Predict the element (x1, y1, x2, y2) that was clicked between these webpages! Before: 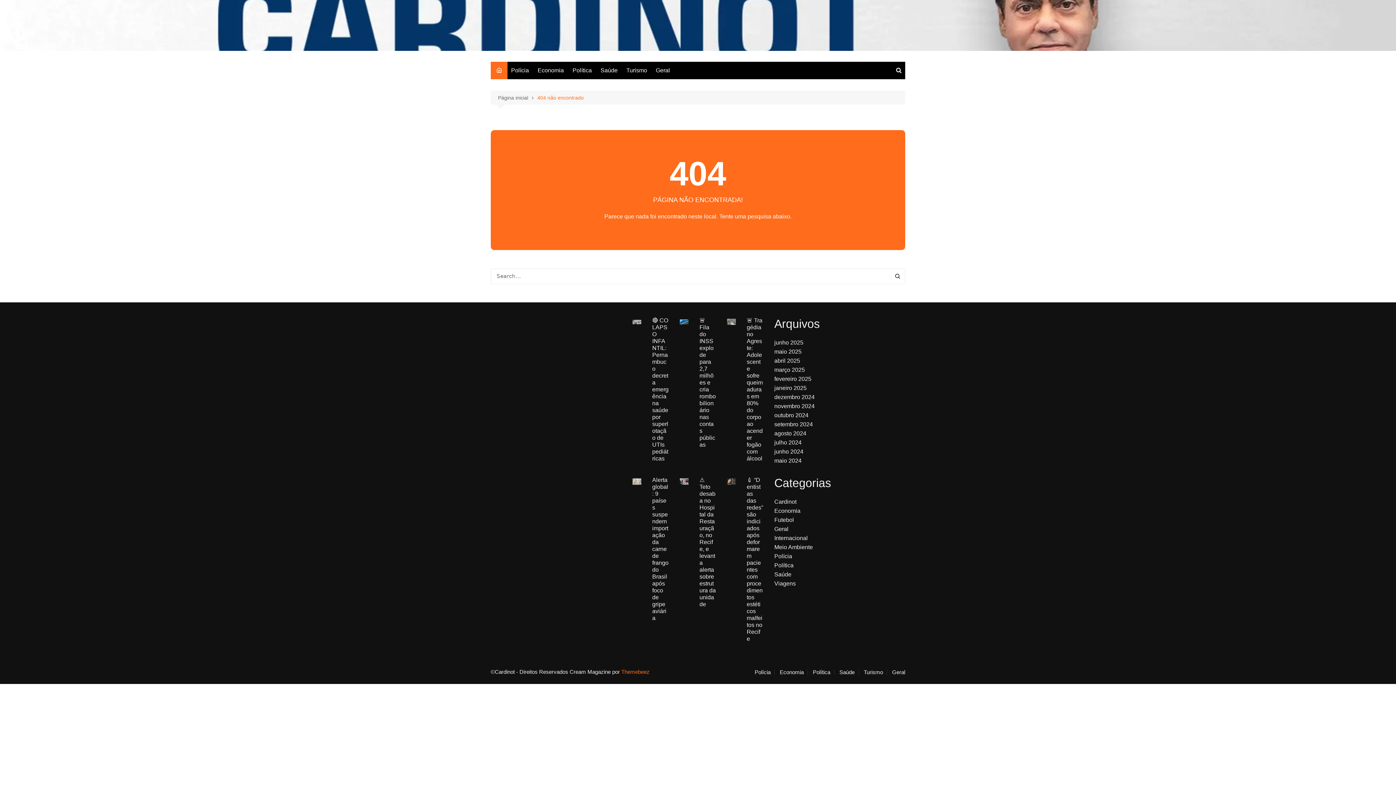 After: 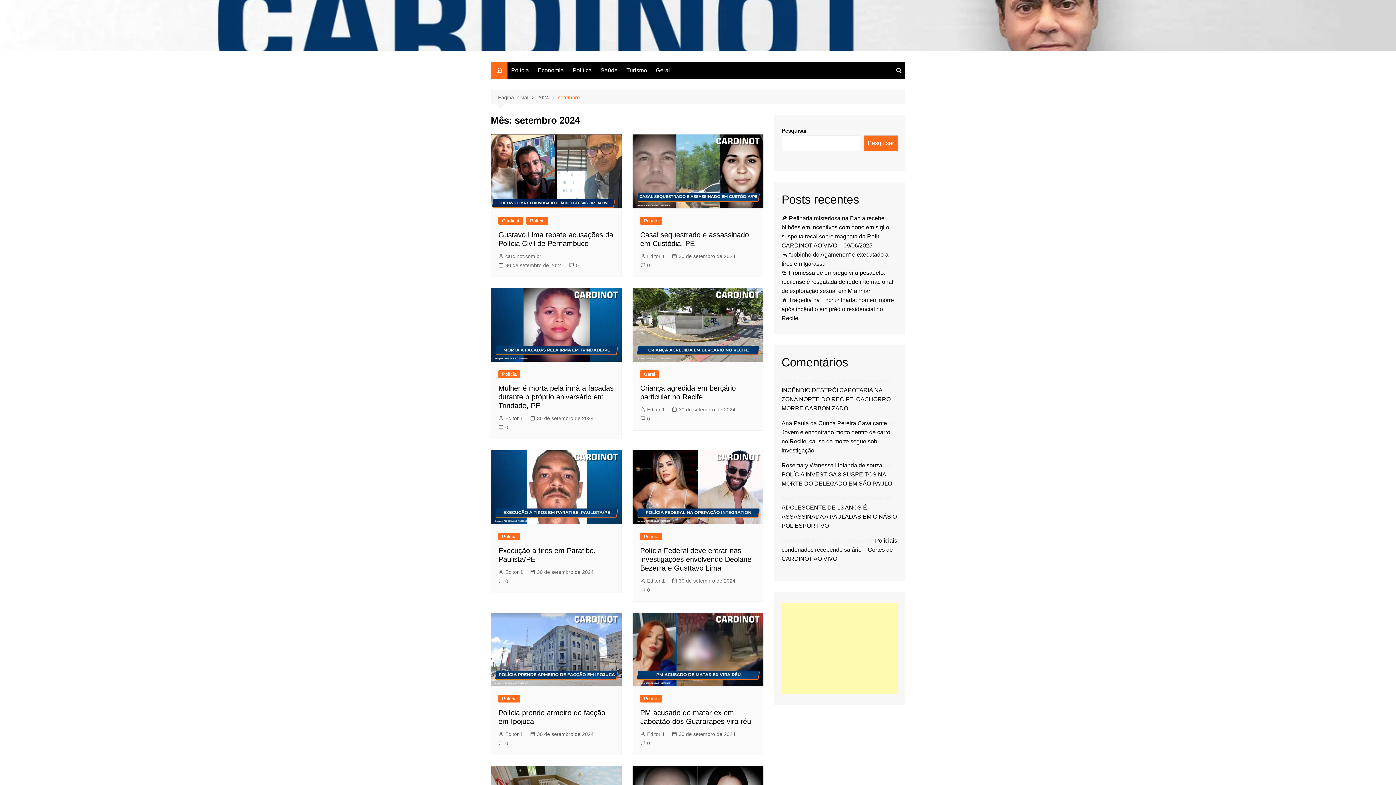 Action: label: setembro 2024 bbox: (774, 421, 813, 427)